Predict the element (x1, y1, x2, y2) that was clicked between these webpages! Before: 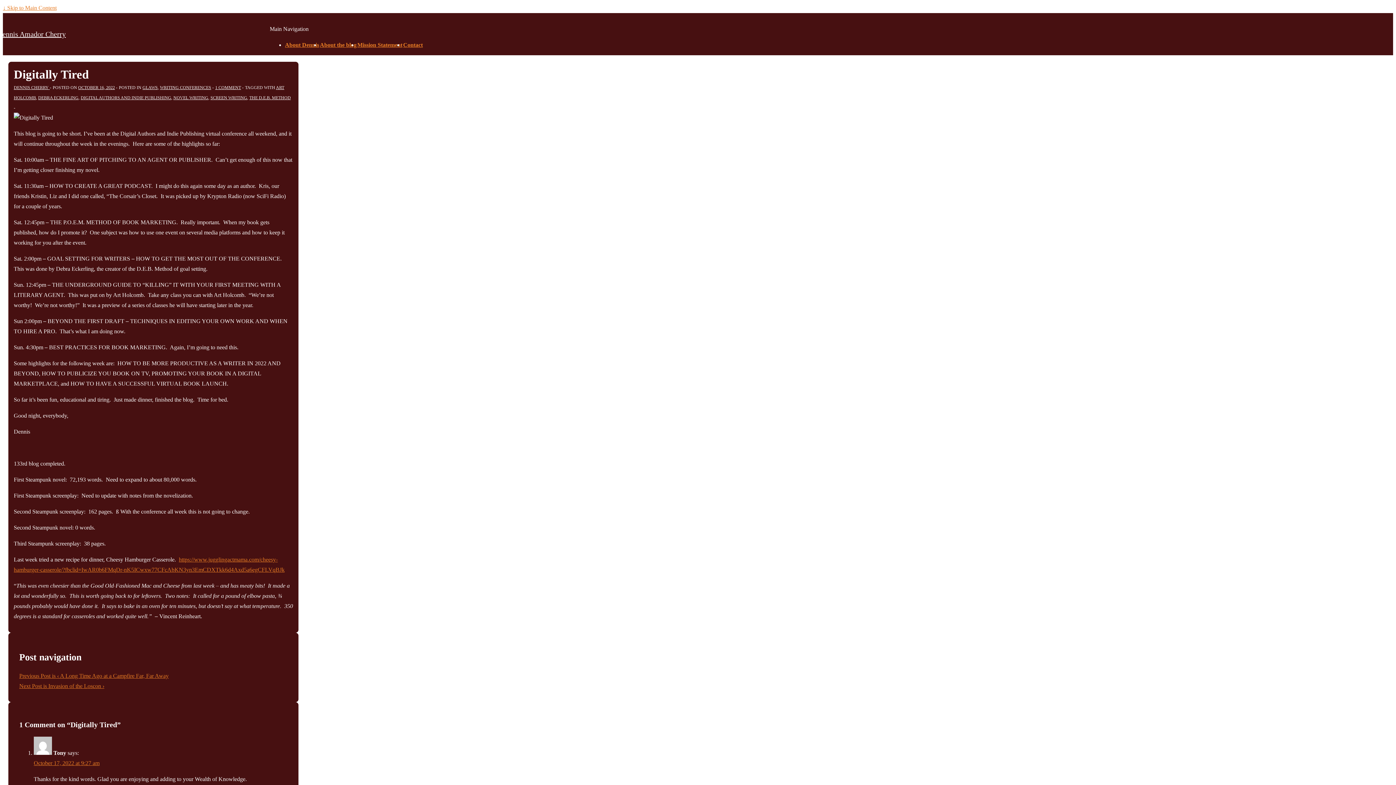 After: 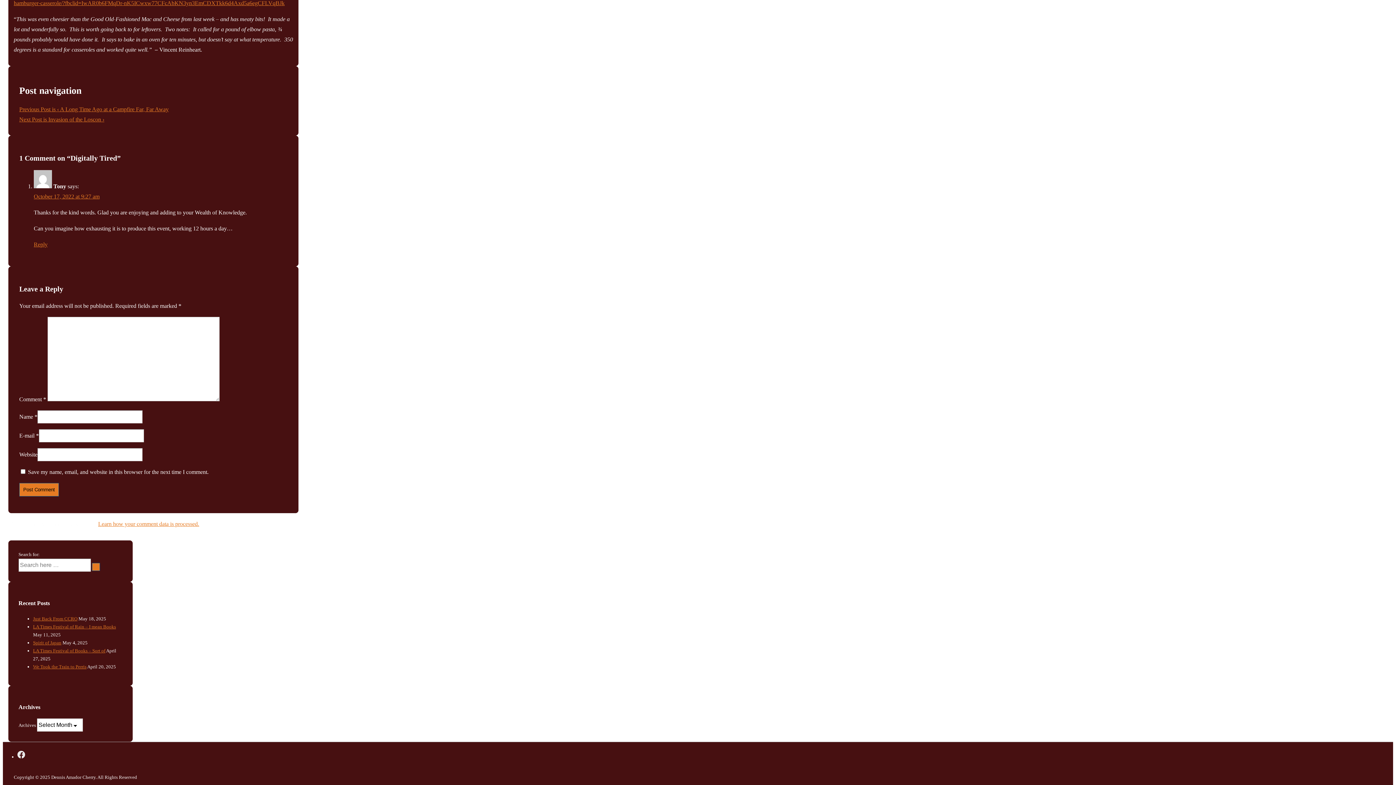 Action: label: 1 COMMENT bbox: (215, 85, 241, 90)